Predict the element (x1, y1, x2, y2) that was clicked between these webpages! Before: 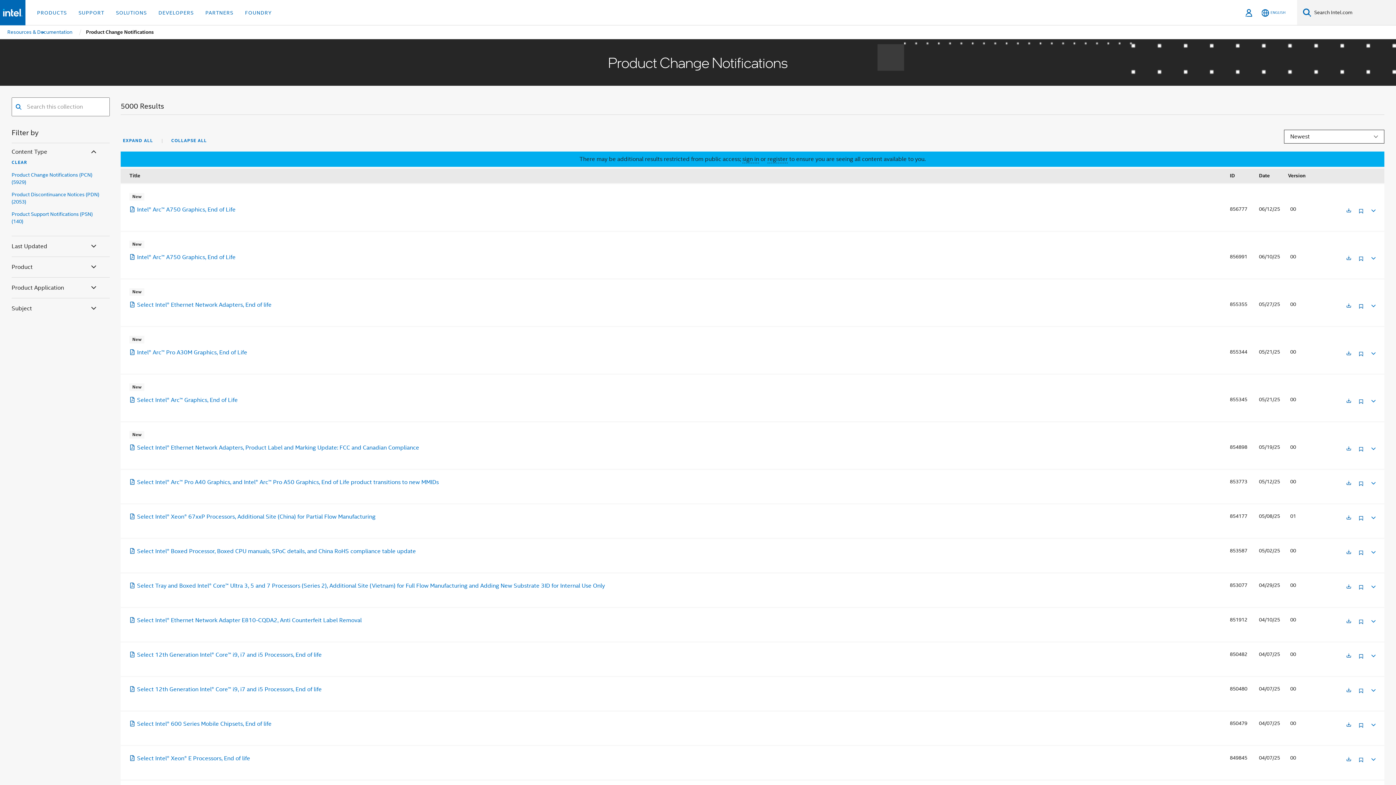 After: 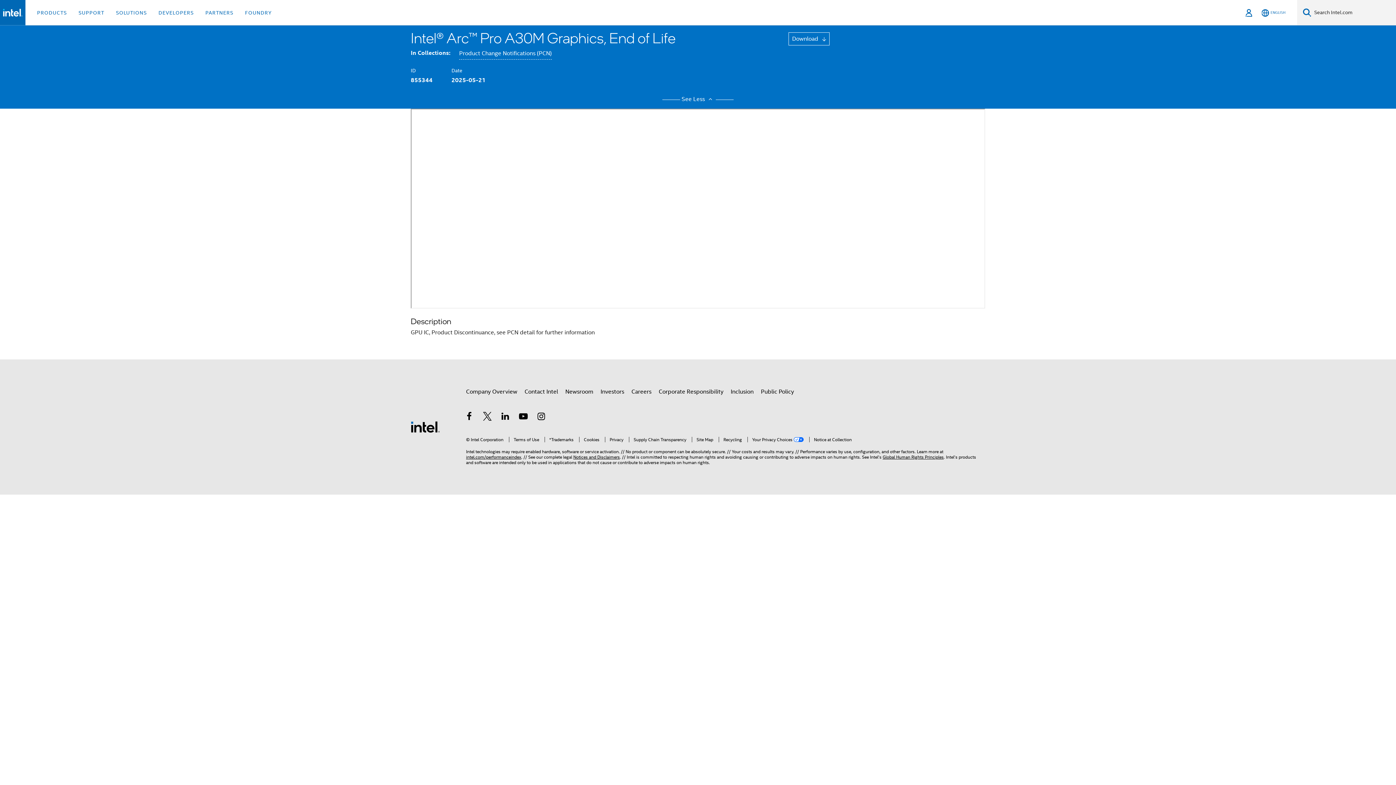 Action: label: Intel® Arc™ Pro A30M Graphics, End of Life bbox: (129, 349, 247, 356)